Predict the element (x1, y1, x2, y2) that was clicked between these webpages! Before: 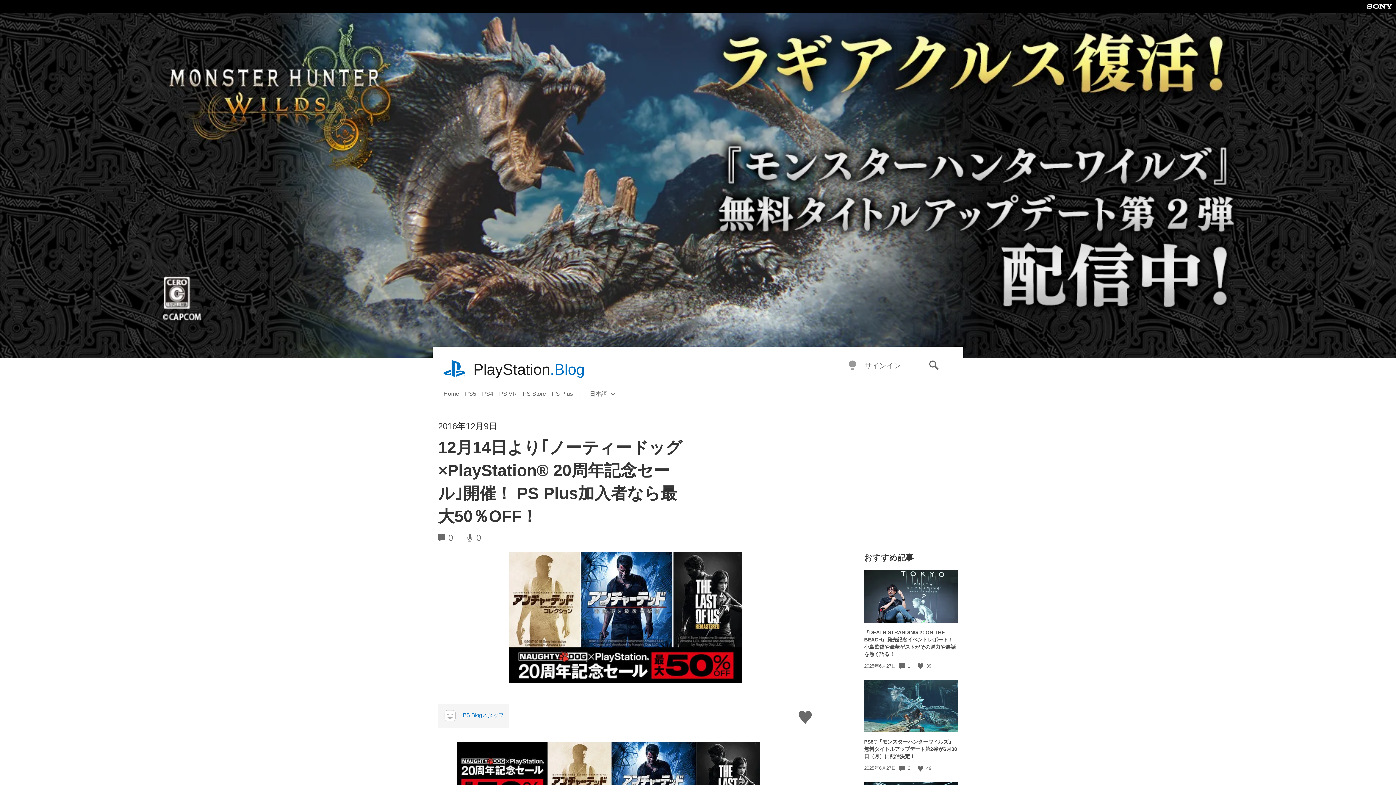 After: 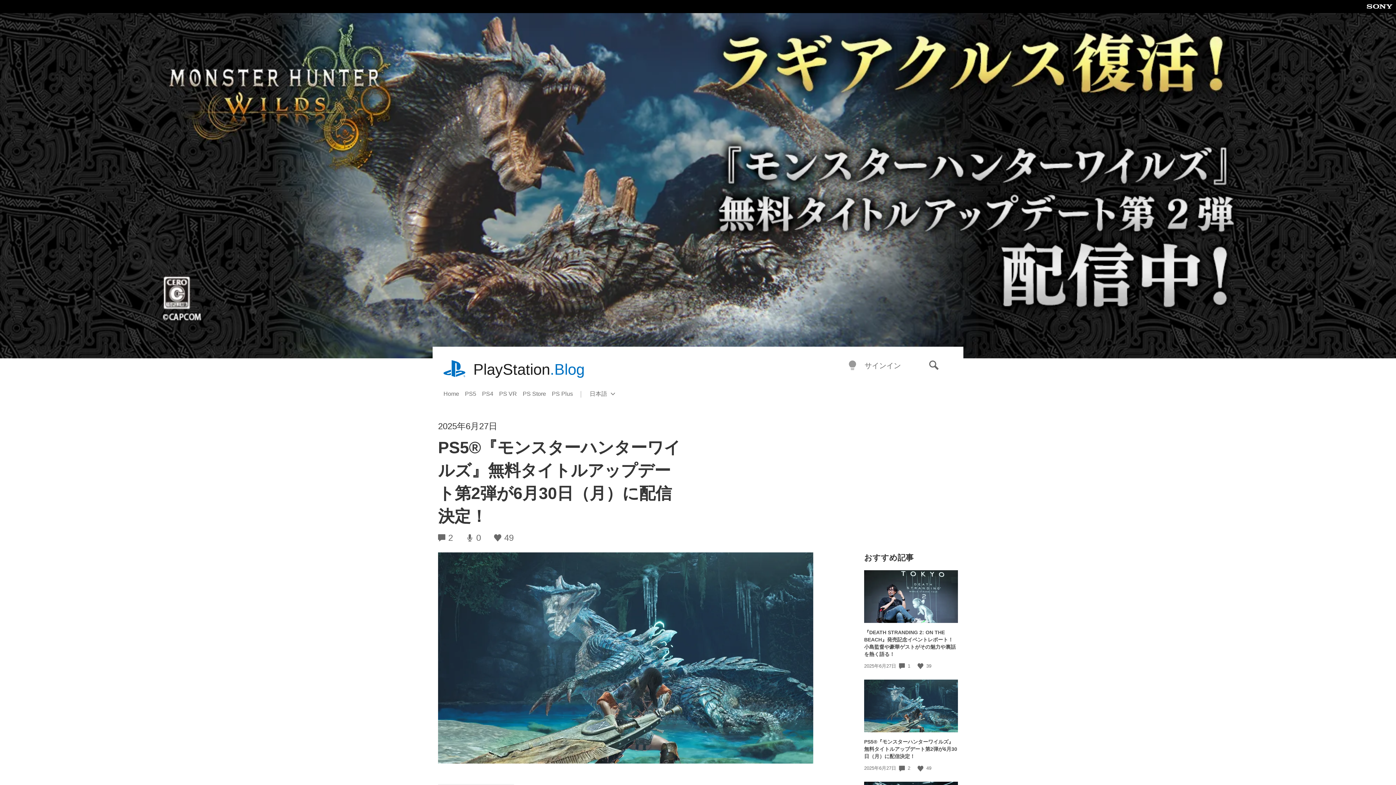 Action: bbox: (864, 679, 958, 732)